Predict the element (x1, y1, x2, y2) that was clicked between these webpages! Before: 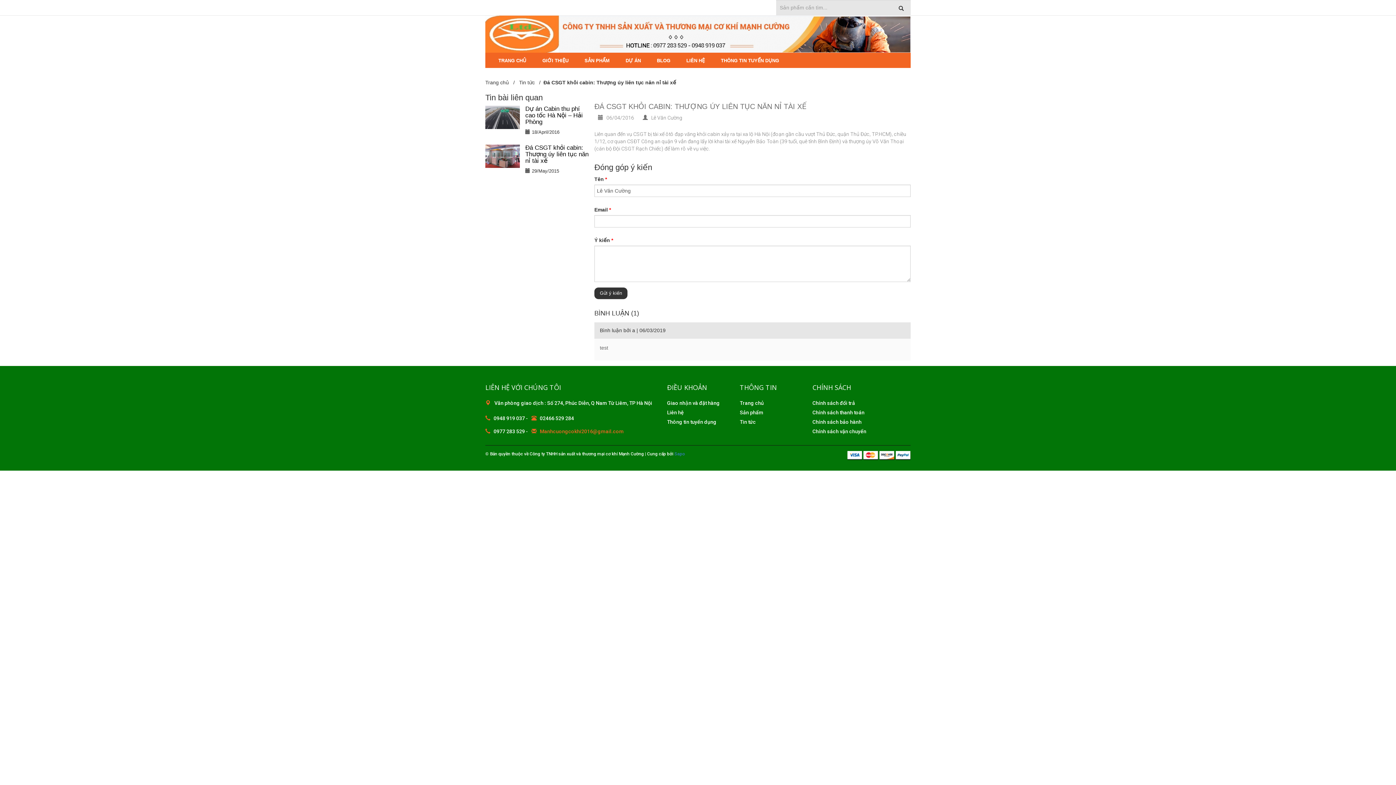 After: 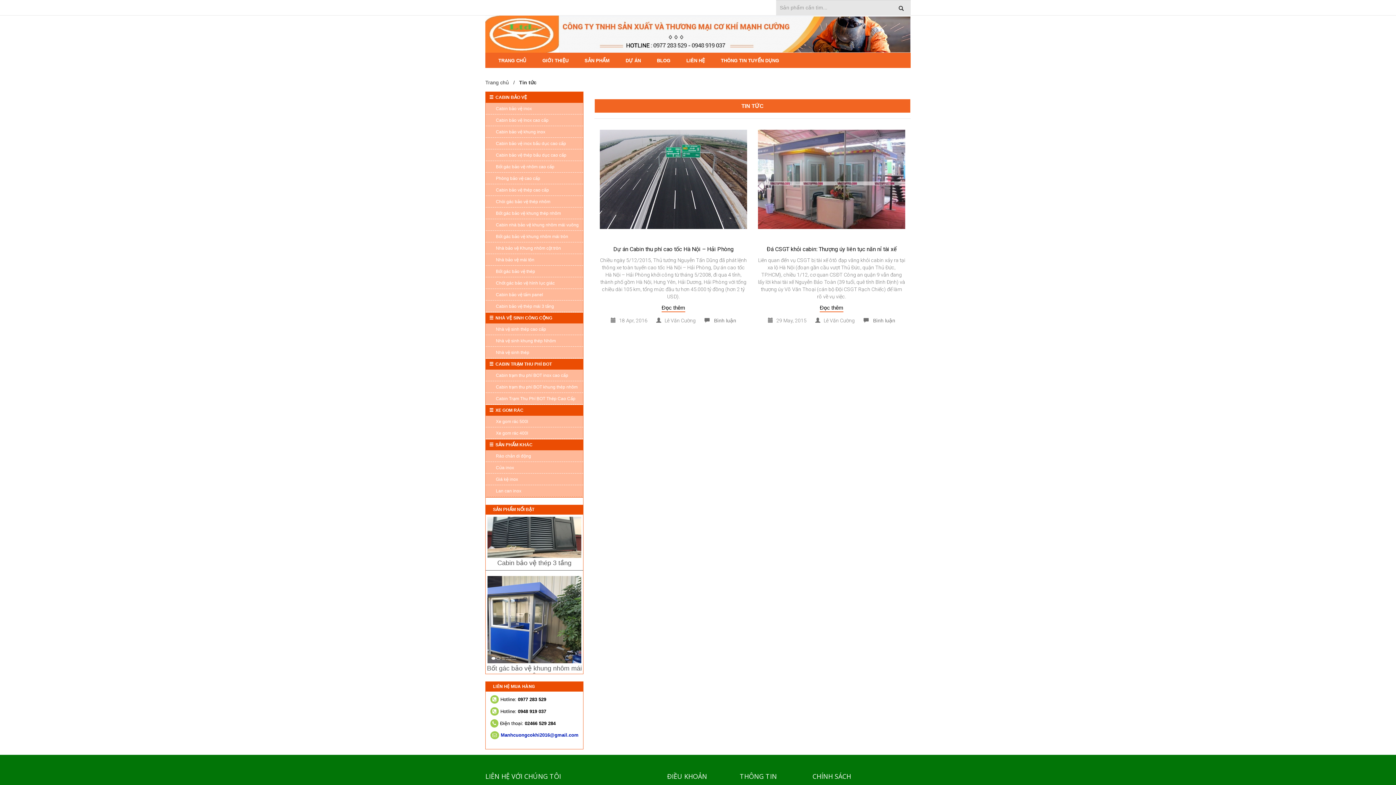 Action: label: Tin tức bbox: (740, 419, 756, 425)